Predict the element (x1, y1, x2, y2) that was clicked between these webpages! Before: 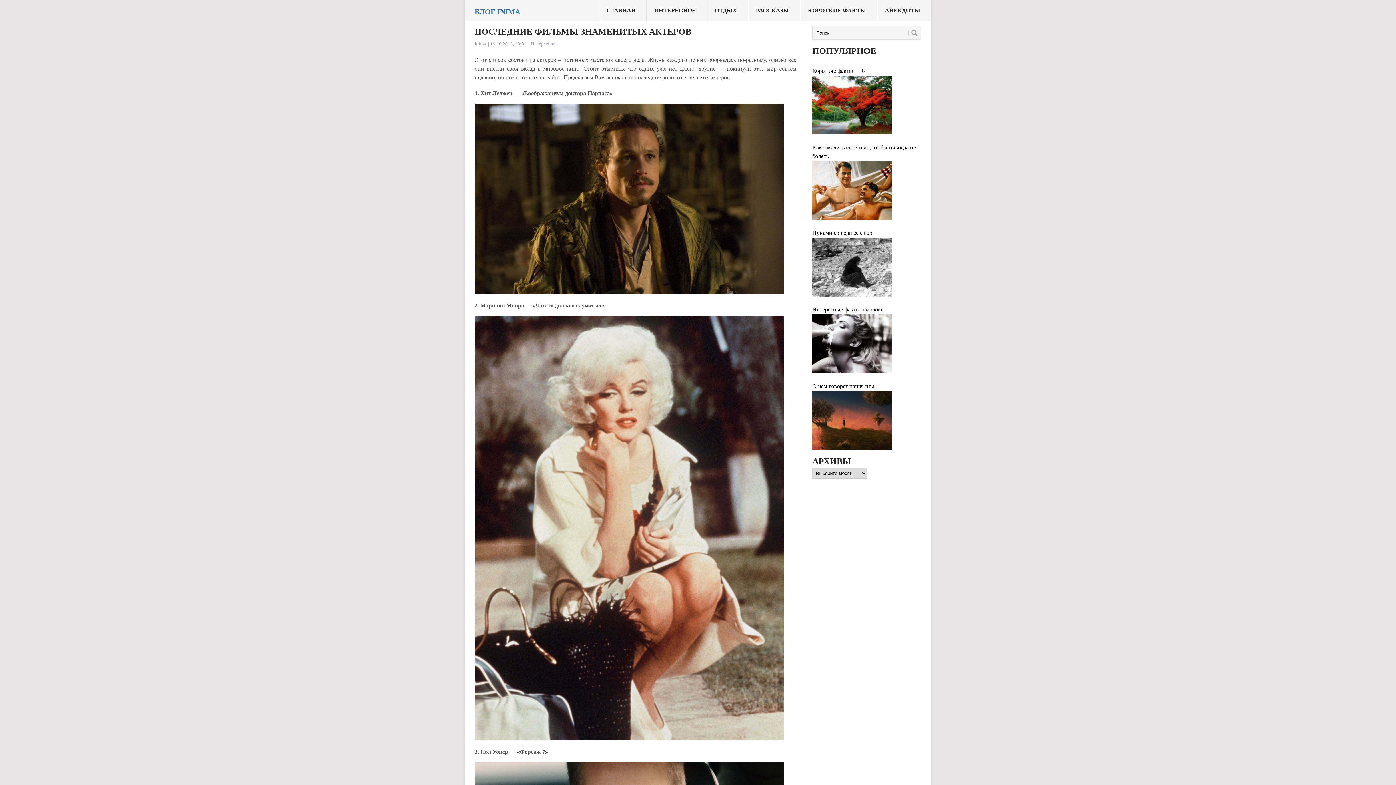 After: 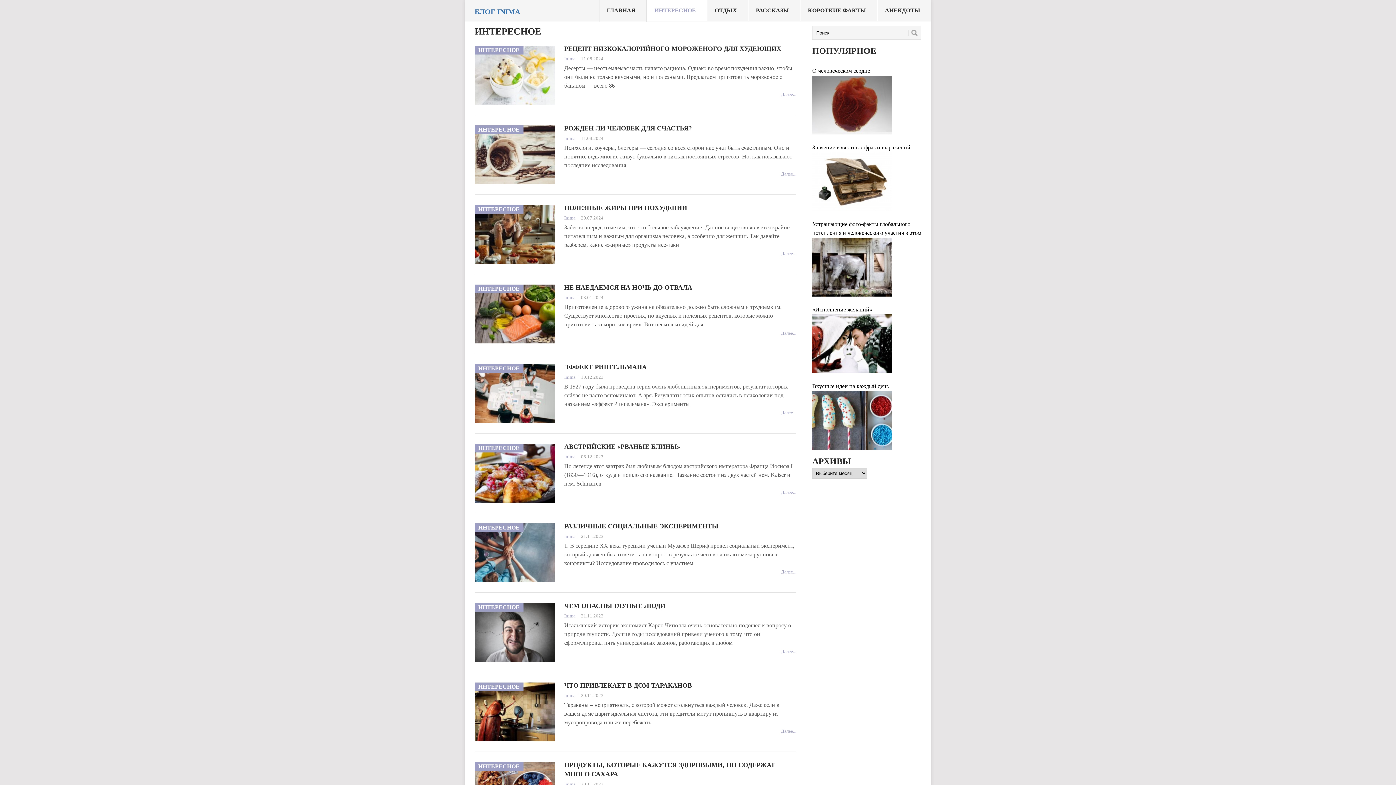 Action: bbox: (531, 41, 555, 46) label: Интересное